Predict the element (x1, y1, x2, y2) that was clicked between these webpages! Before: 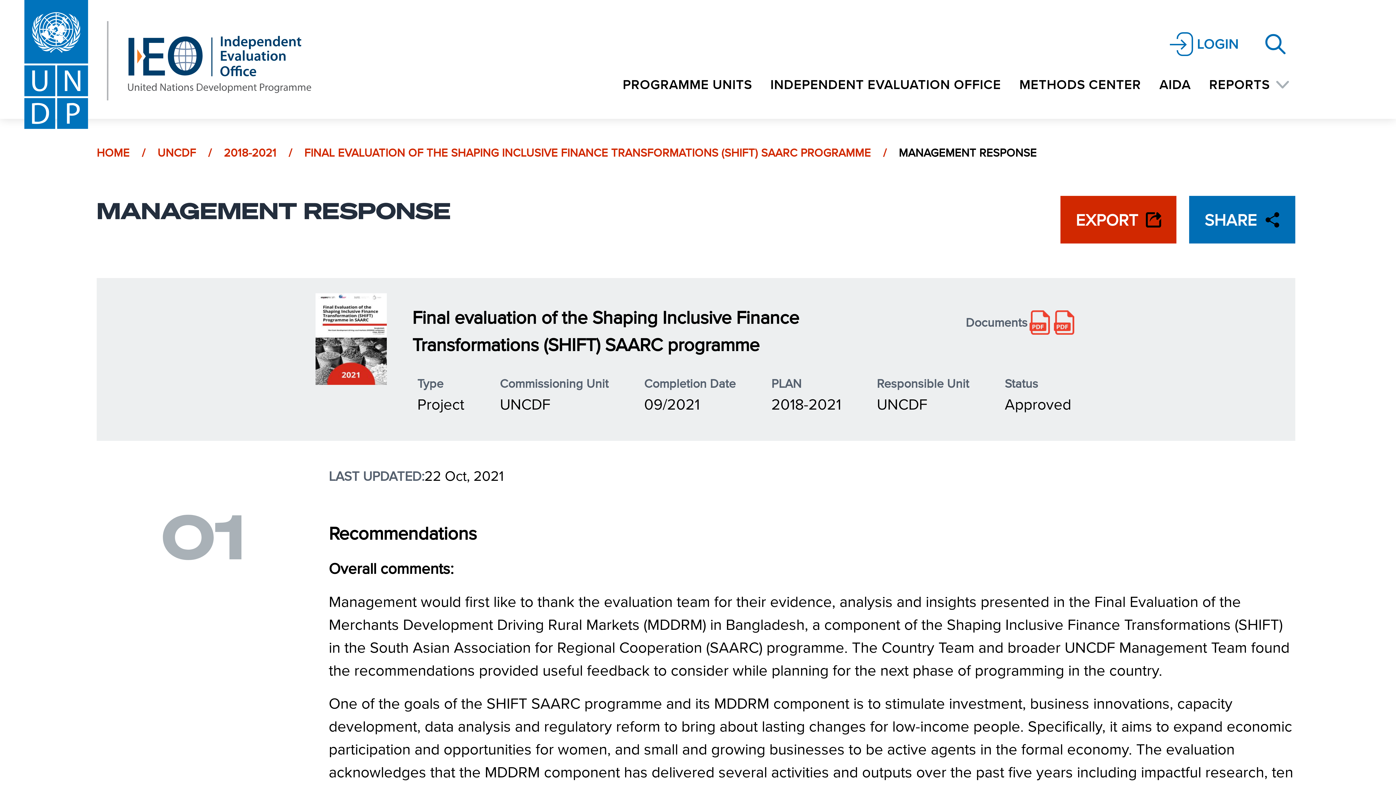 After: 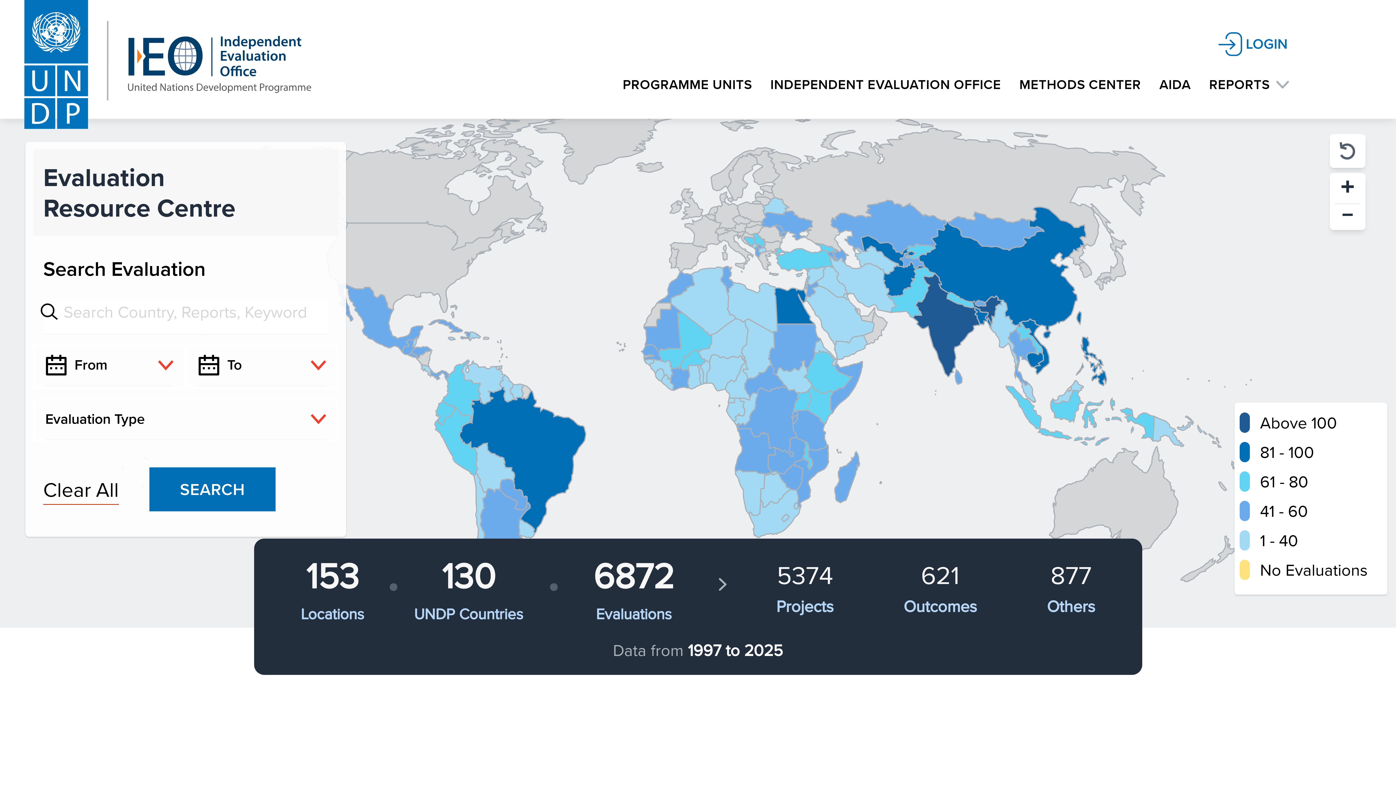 Action: bbox: (24, 0, 364, 129)